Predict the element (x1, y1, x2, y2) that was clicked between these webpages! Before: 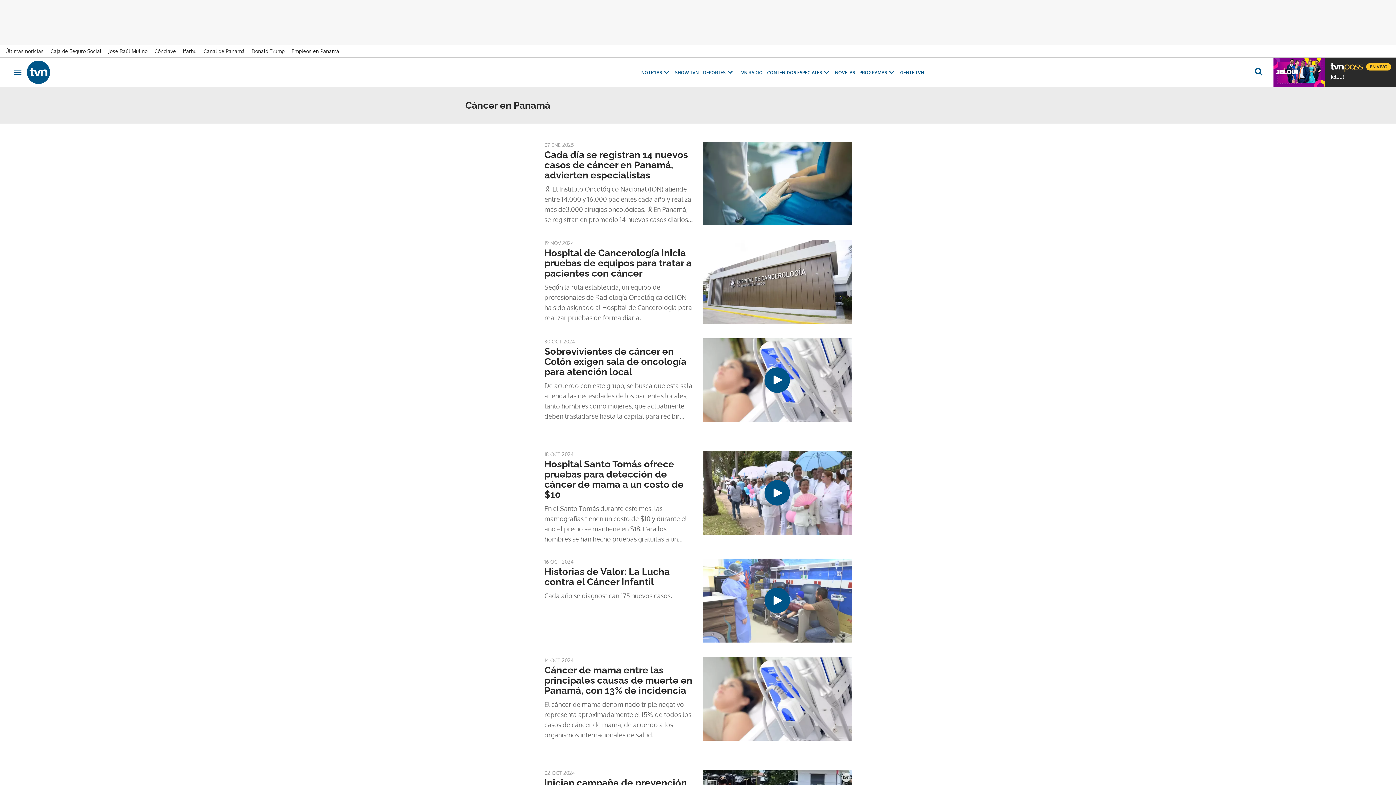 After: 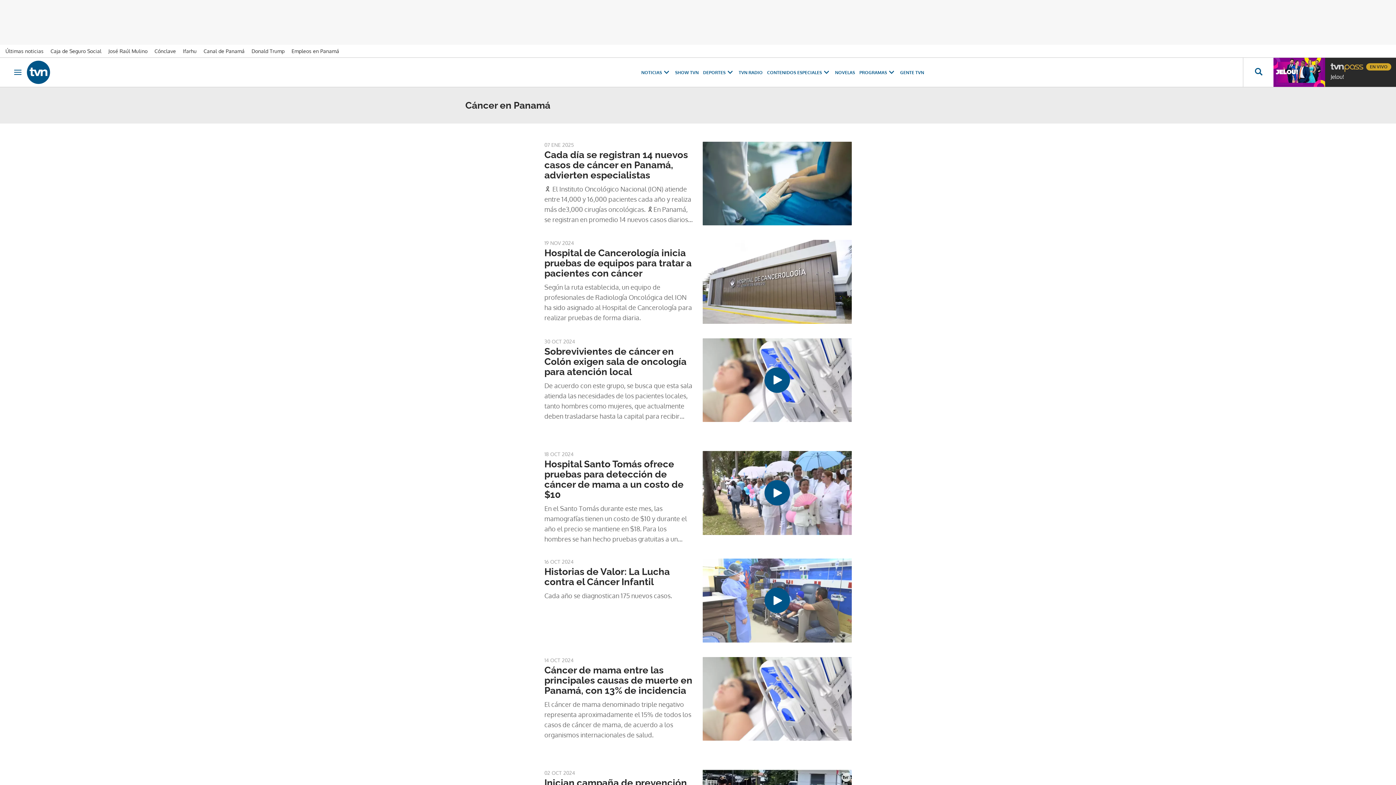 Action: bbox: (1325, 57, 1348, 70) label: EN VIVO